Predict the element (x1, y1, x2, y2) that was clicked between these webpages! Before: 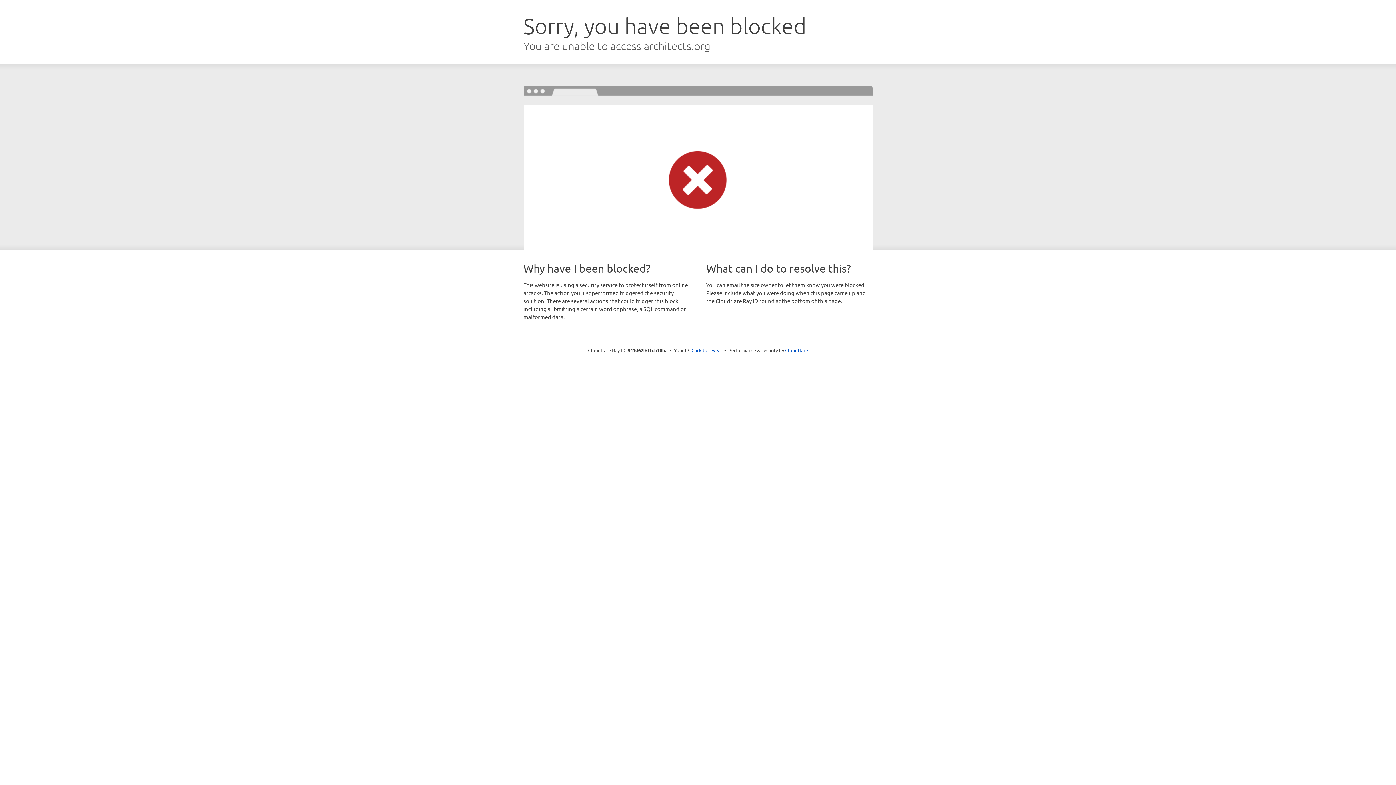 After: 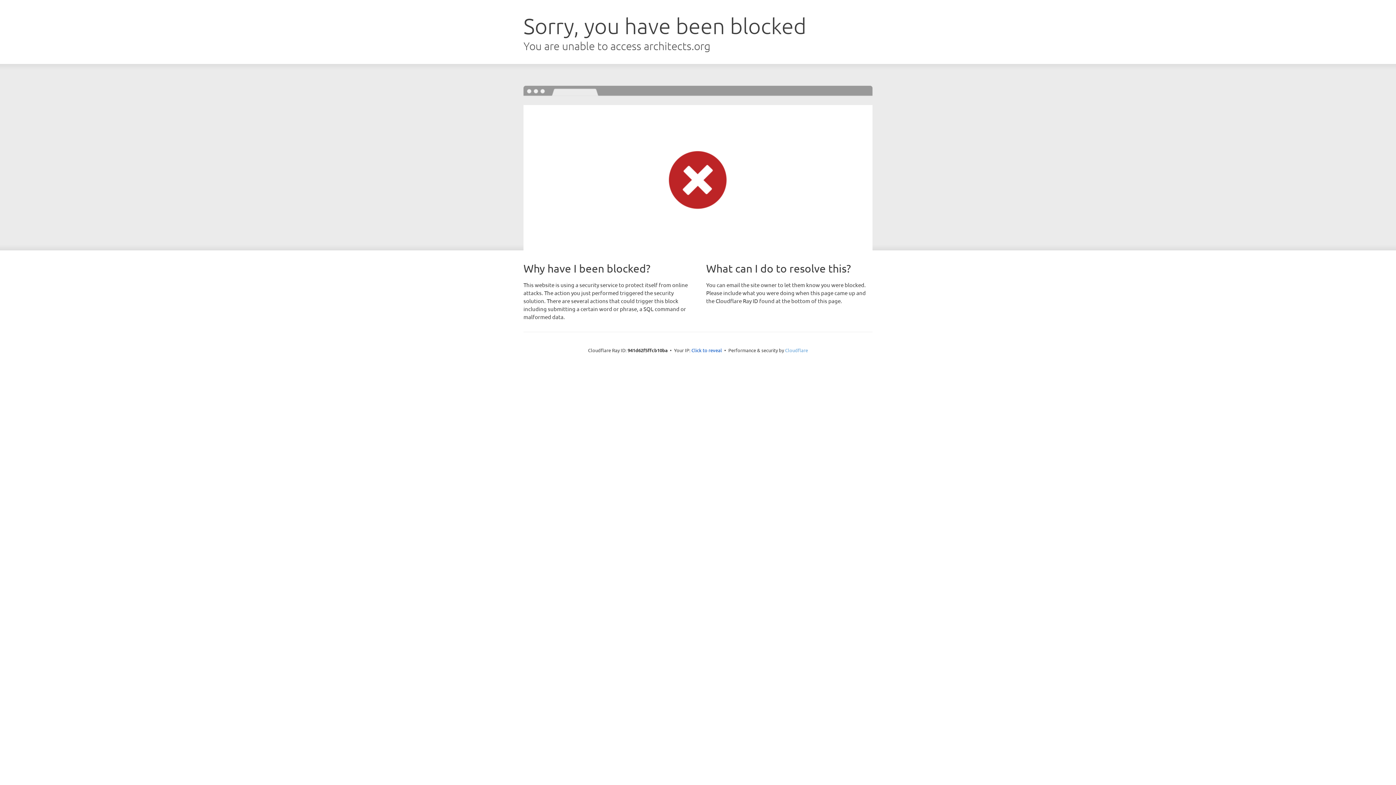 Action: bbox: (785, 347, 808, 353) label: Cloudflare